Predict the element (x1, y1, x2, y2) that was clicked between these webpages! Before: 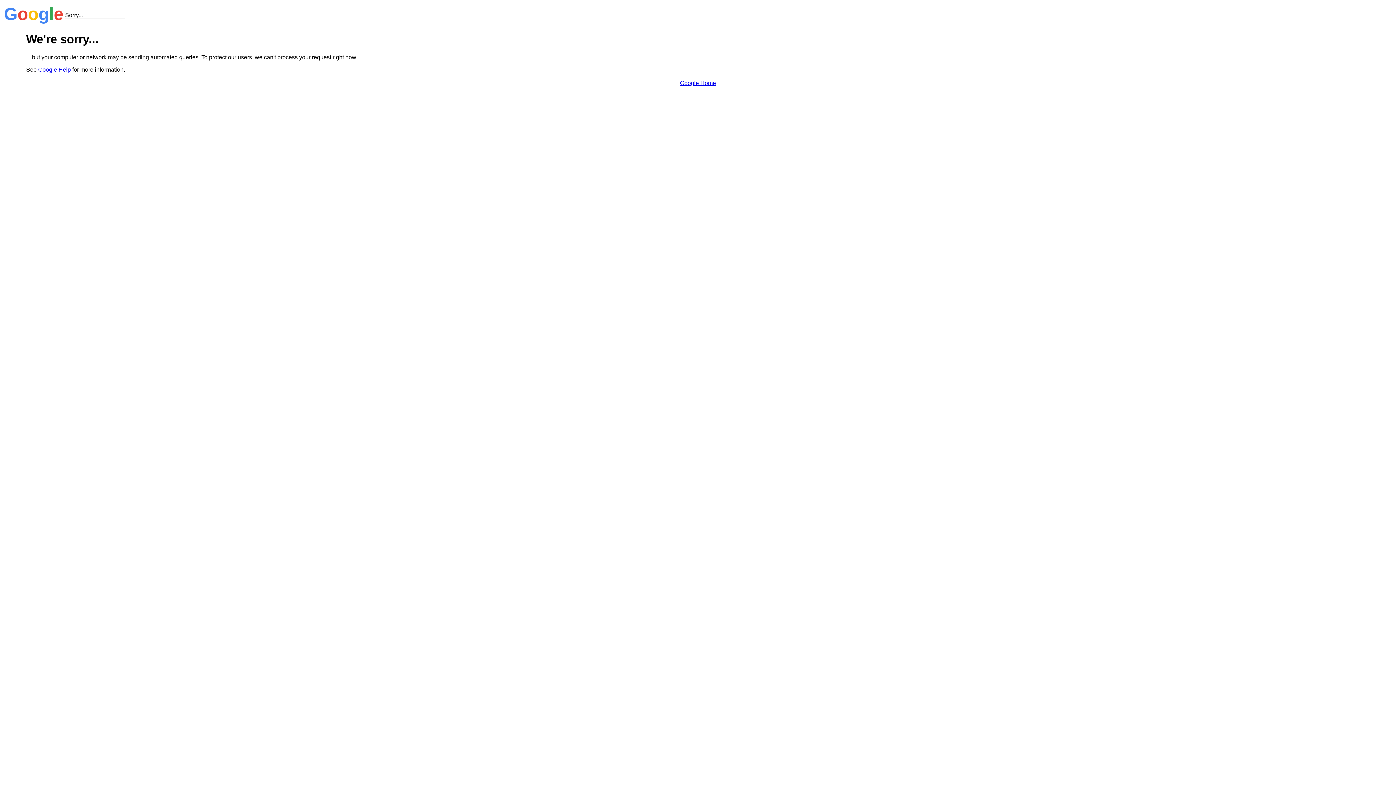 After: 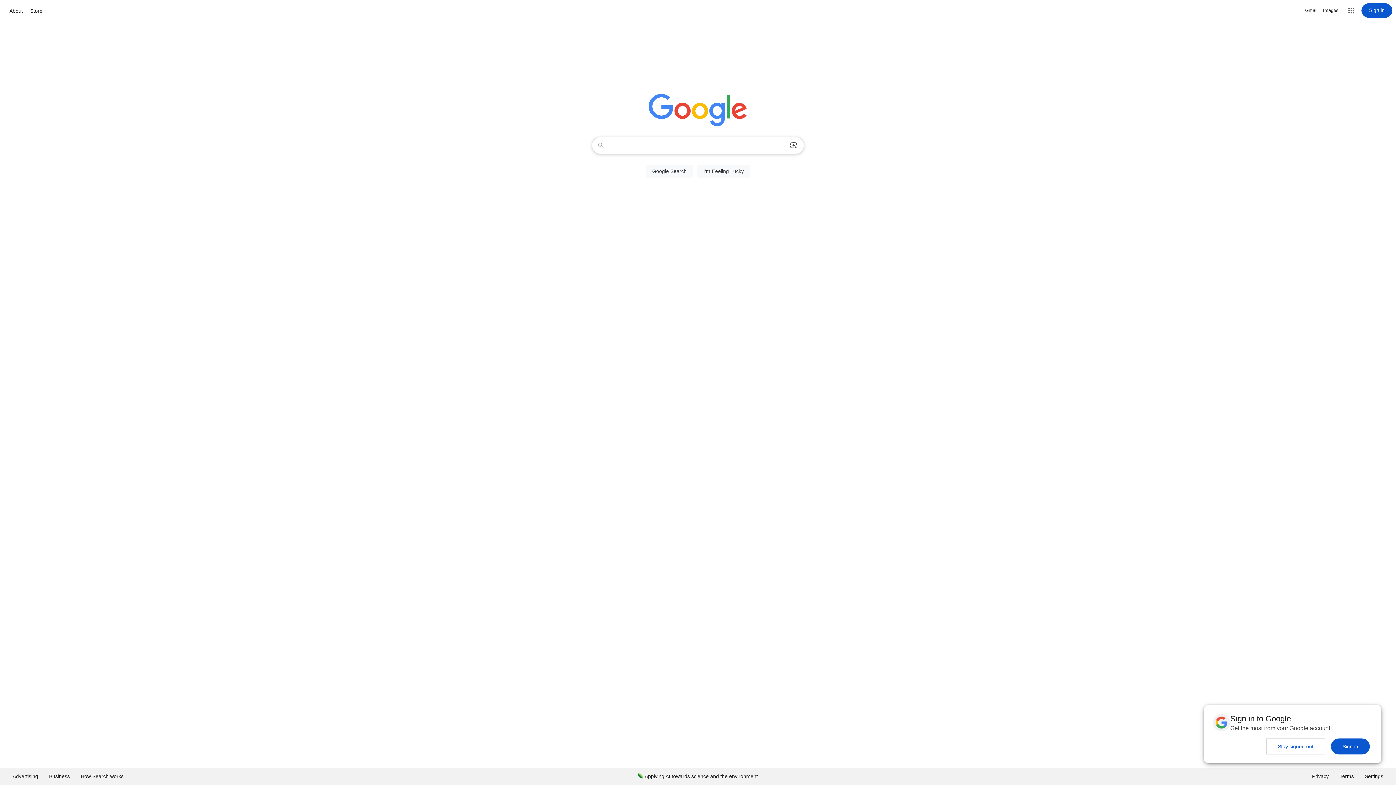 Action: bbox: (680, 79, 716, 86) label: Google Home